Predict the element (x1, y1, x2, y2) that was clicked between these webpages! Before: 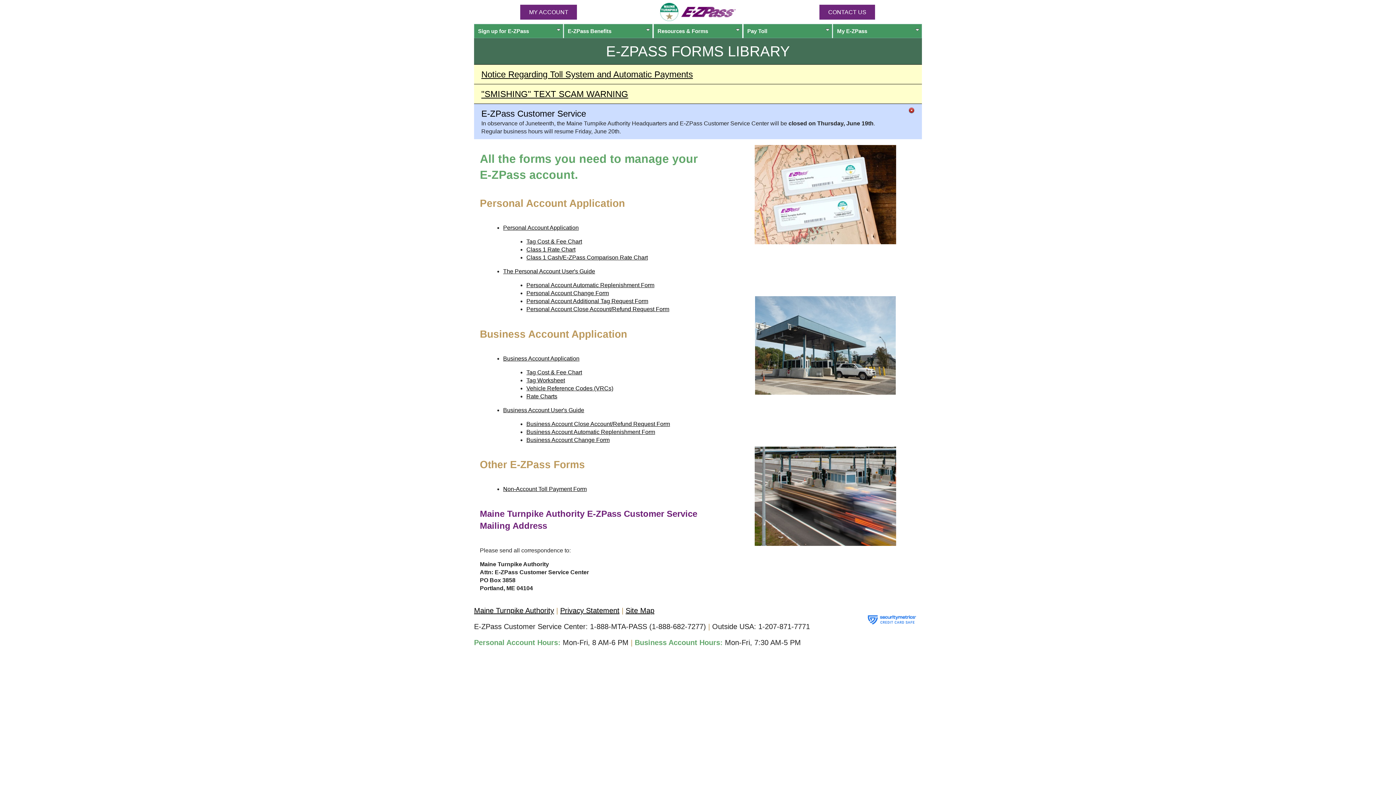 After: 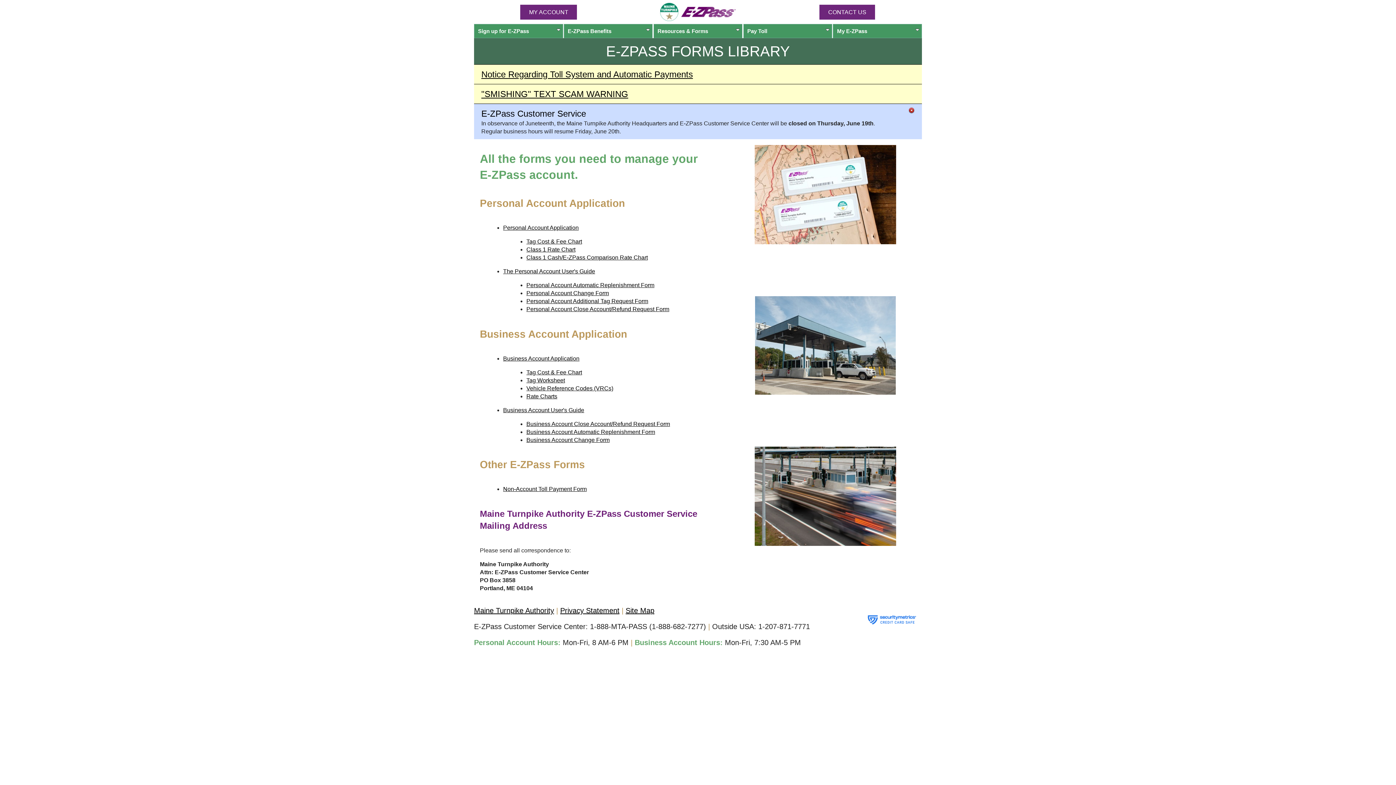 Action: label: Vehicle Reference Codes (VRCs) bbox: (526, 385, 613, 391)